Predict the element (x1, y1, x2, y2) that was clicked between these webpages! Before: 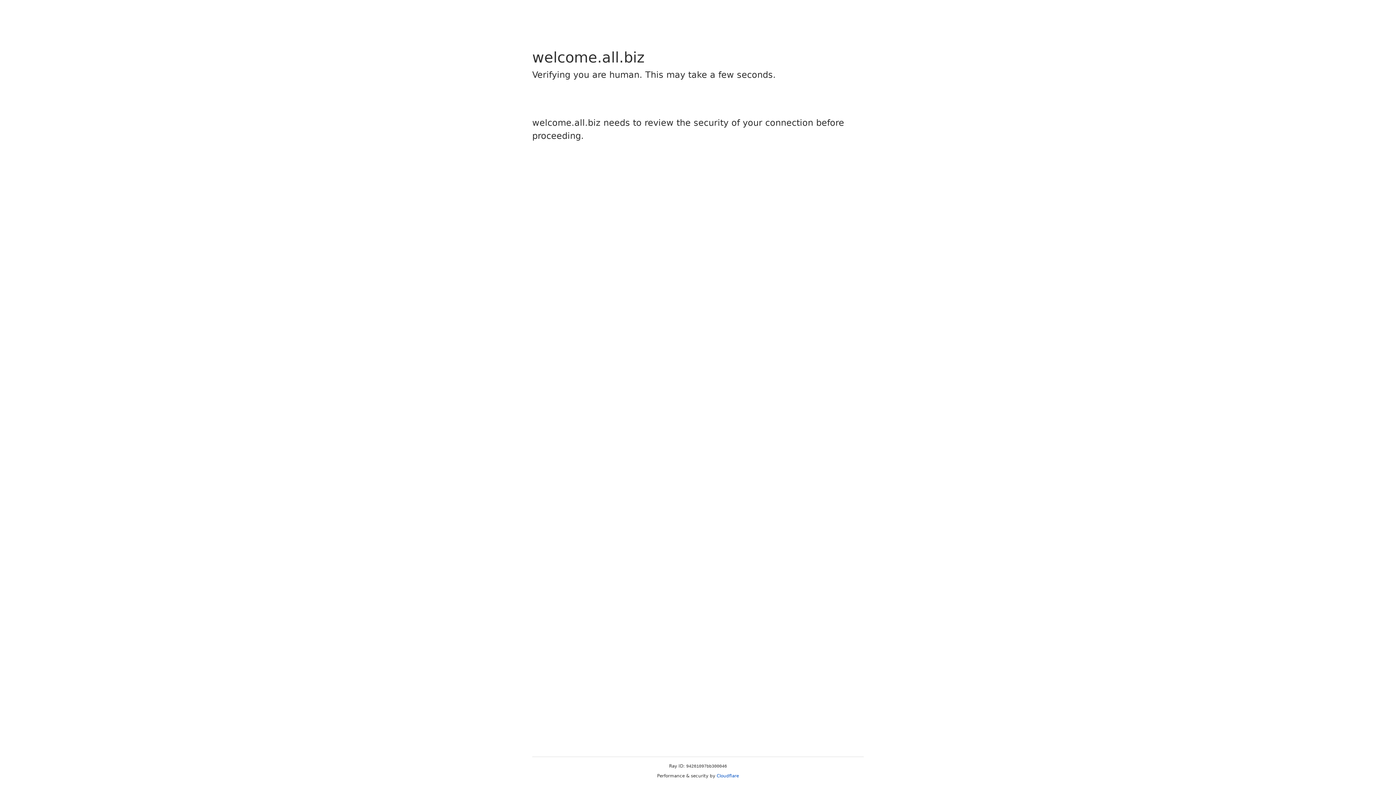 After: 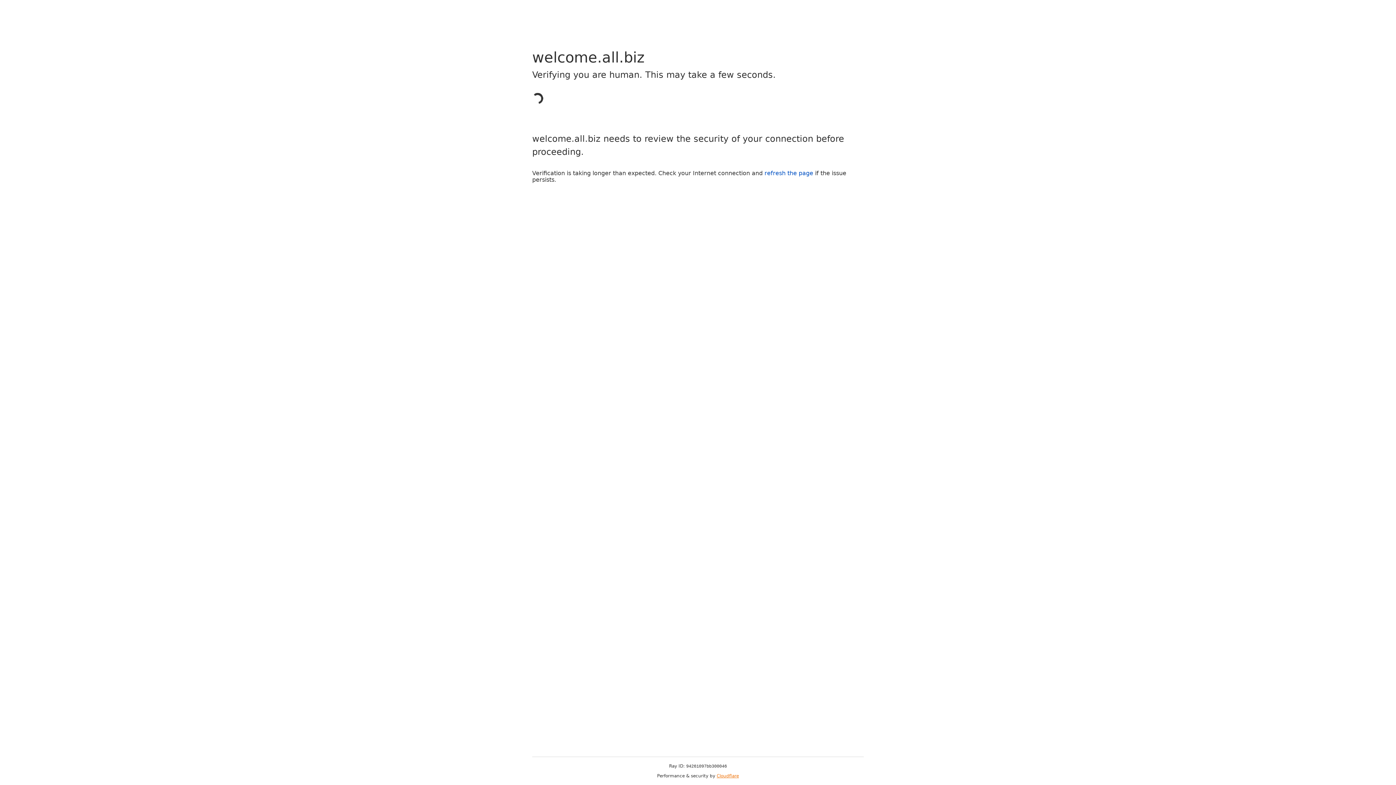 Action: label: Cloudflare bbox: (716, 773, 739, 778)